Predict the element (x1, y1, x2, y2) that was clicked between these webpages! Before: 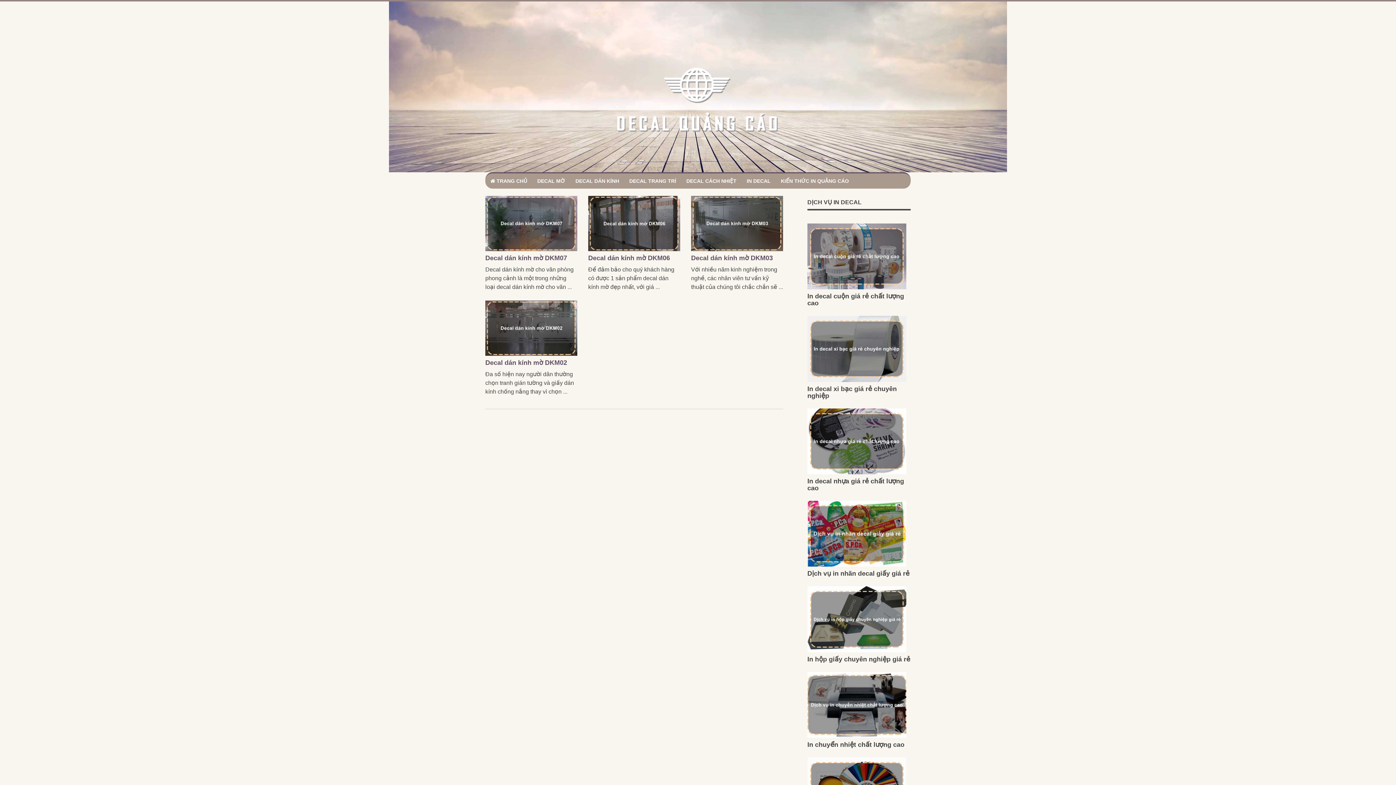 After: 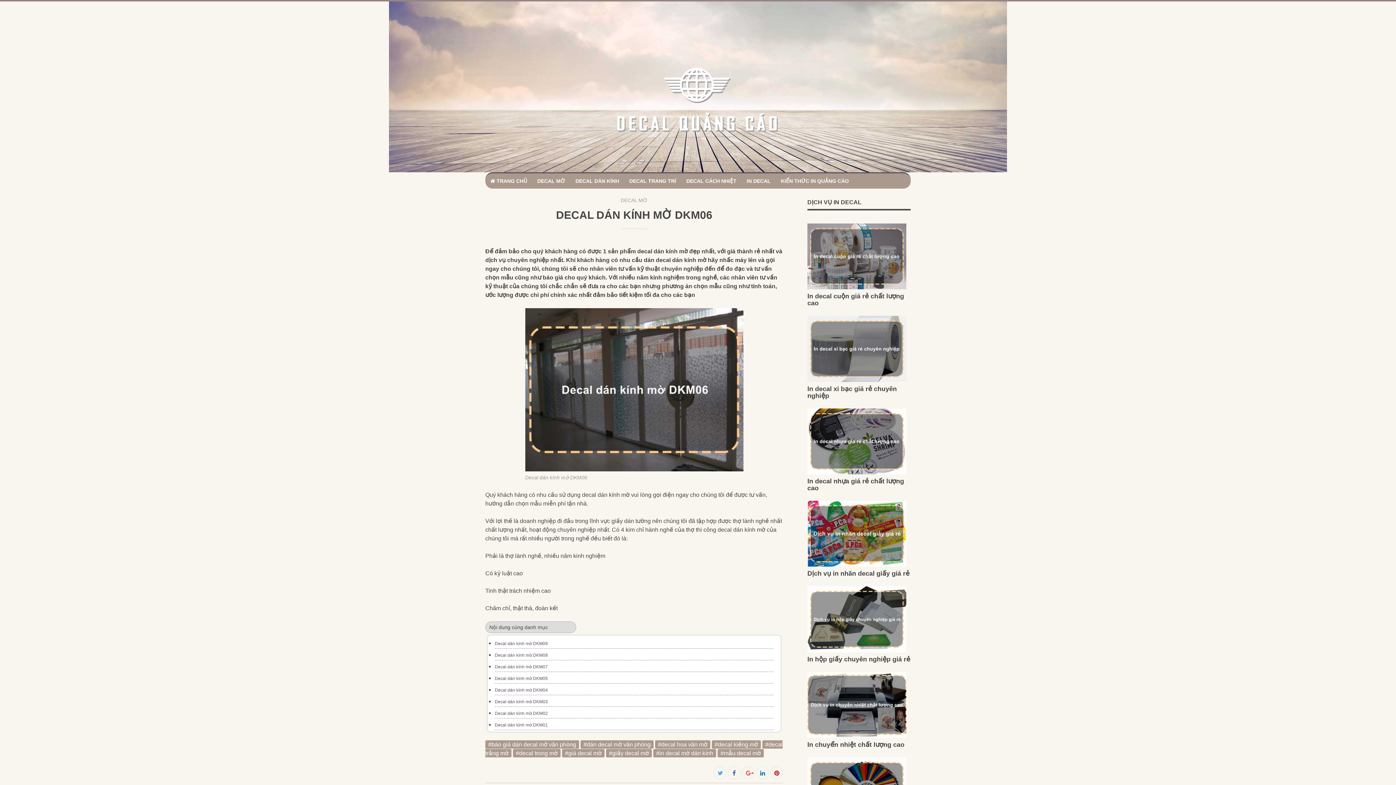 Action: label: Decal dán kính mờ DKM06 bbox: (588, 254, 670, 261)